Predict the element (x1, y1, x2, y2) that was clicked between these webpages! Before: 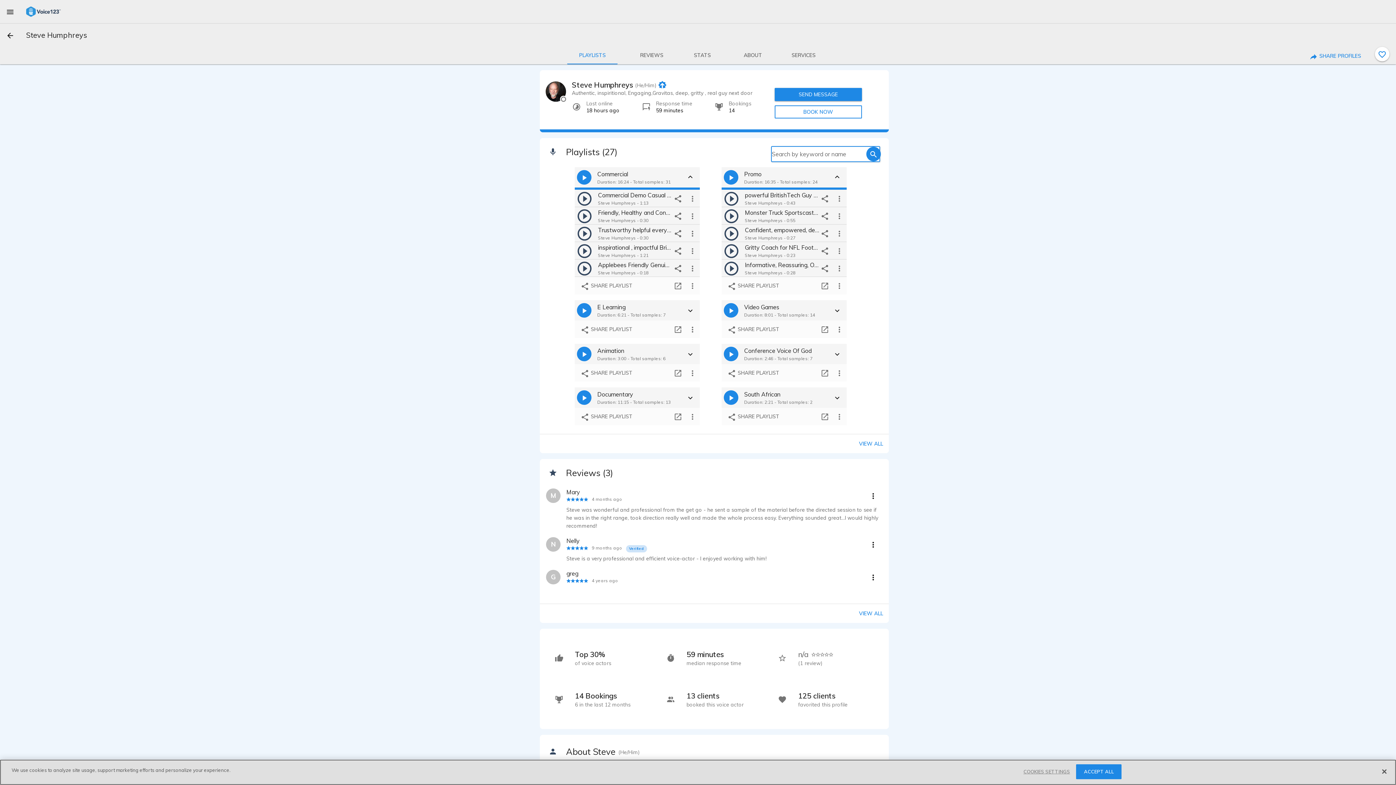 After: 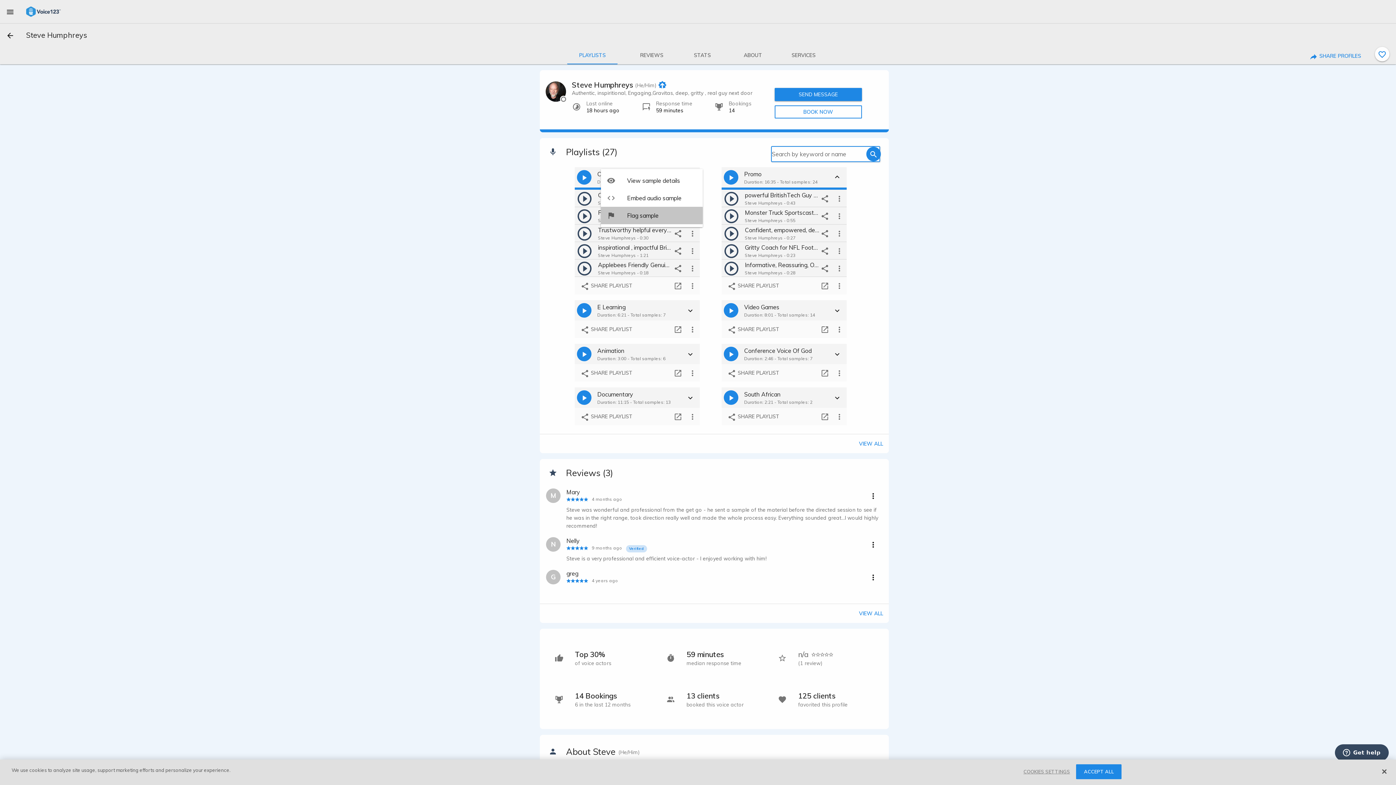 Action: label: more options bbox: (685, 208, 700, 223)